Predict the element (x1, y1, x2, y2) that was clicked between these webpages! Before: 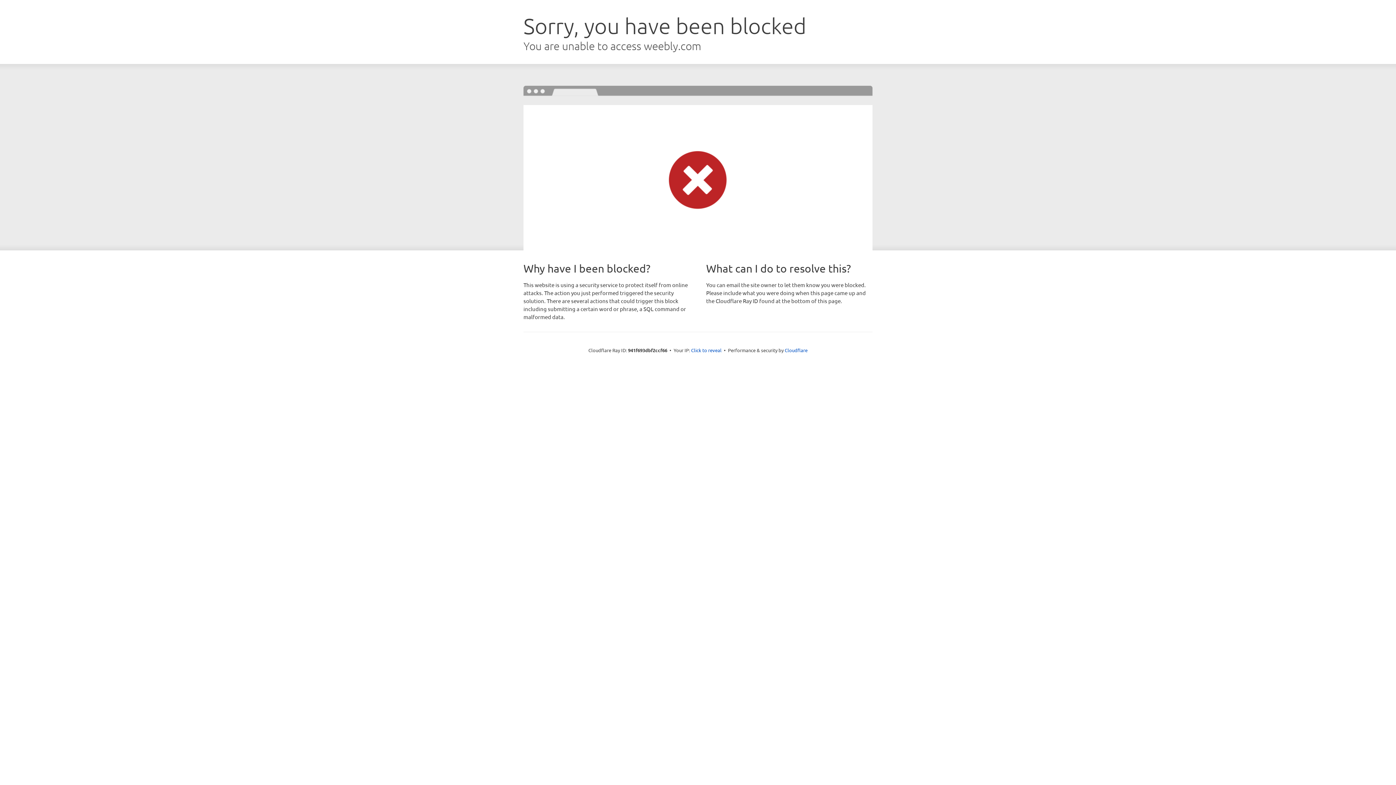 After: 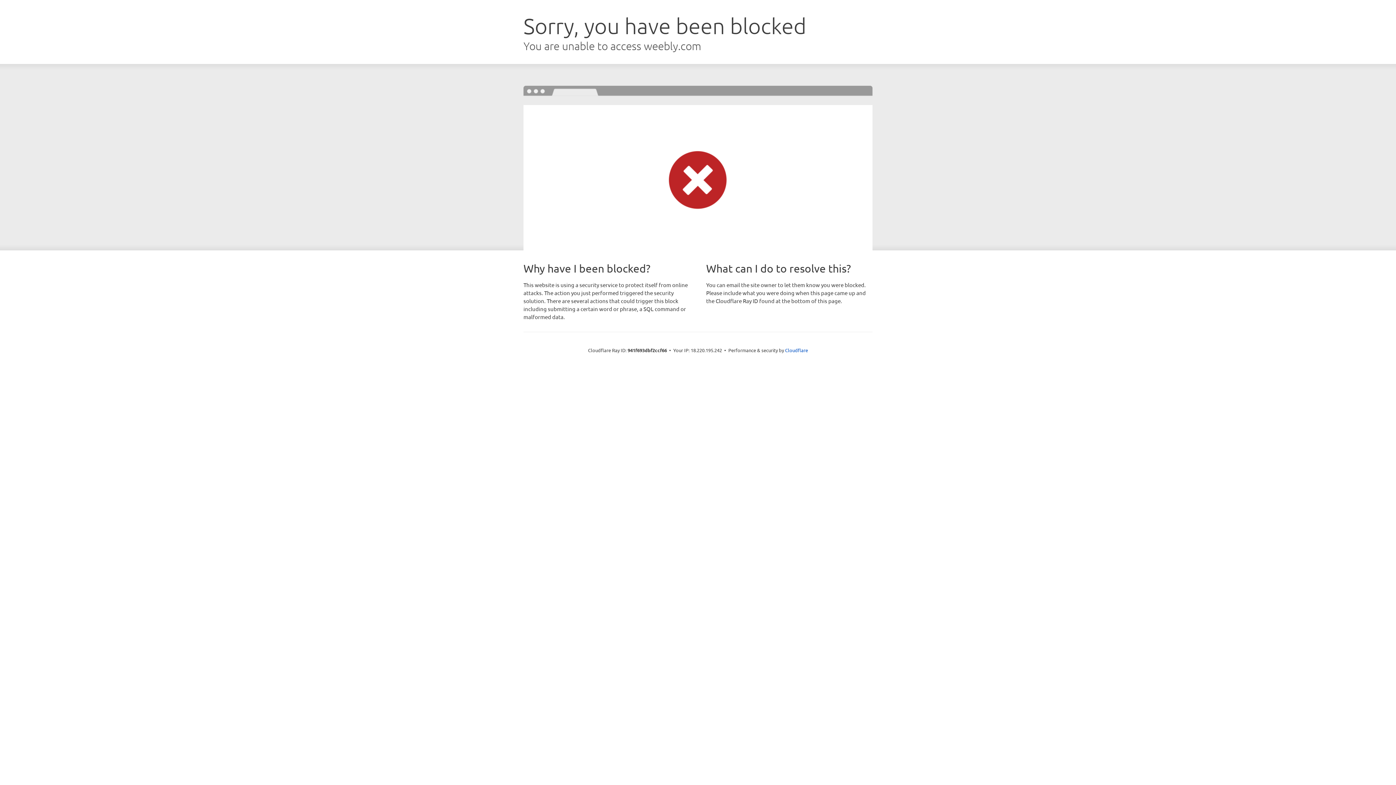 Action: bbox: (691, 346, 721, 353) label: Click to reveal